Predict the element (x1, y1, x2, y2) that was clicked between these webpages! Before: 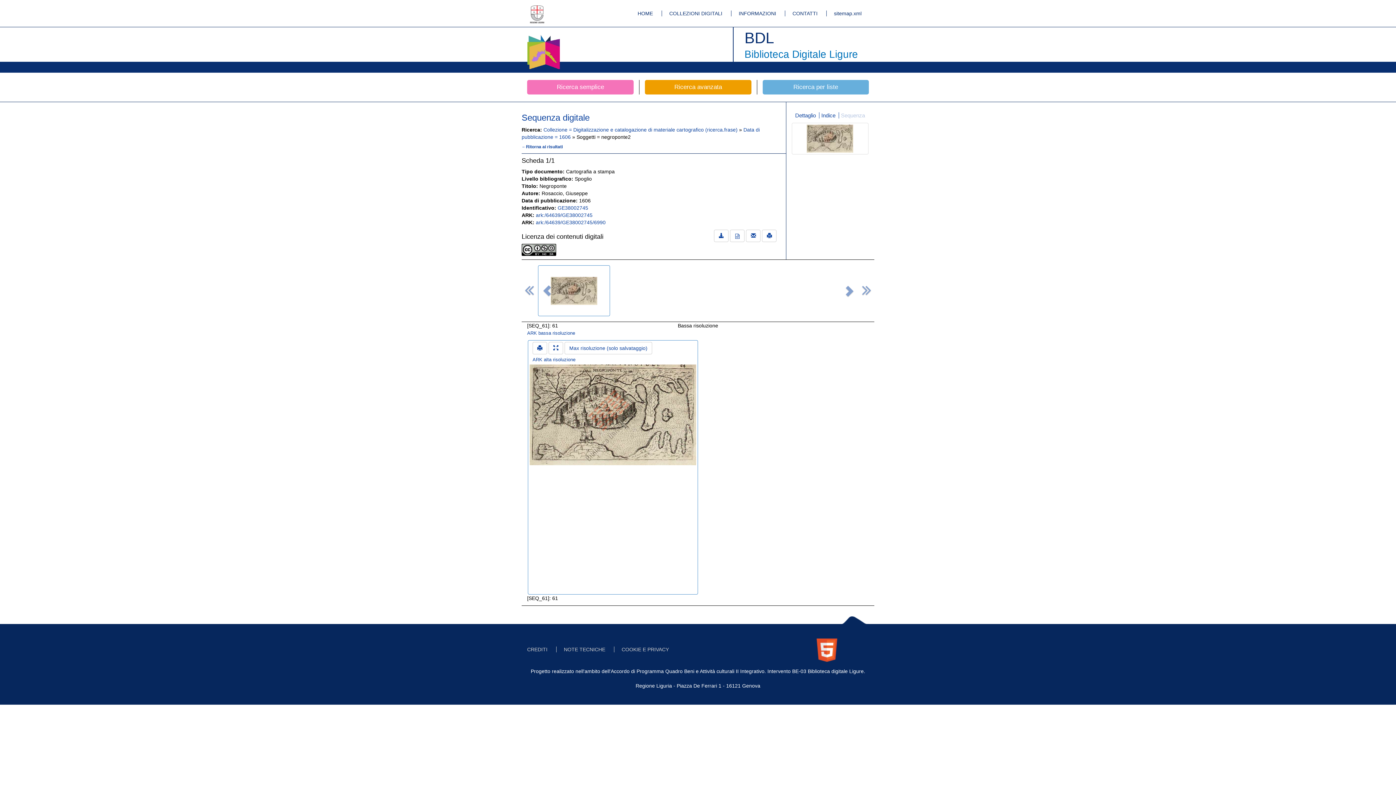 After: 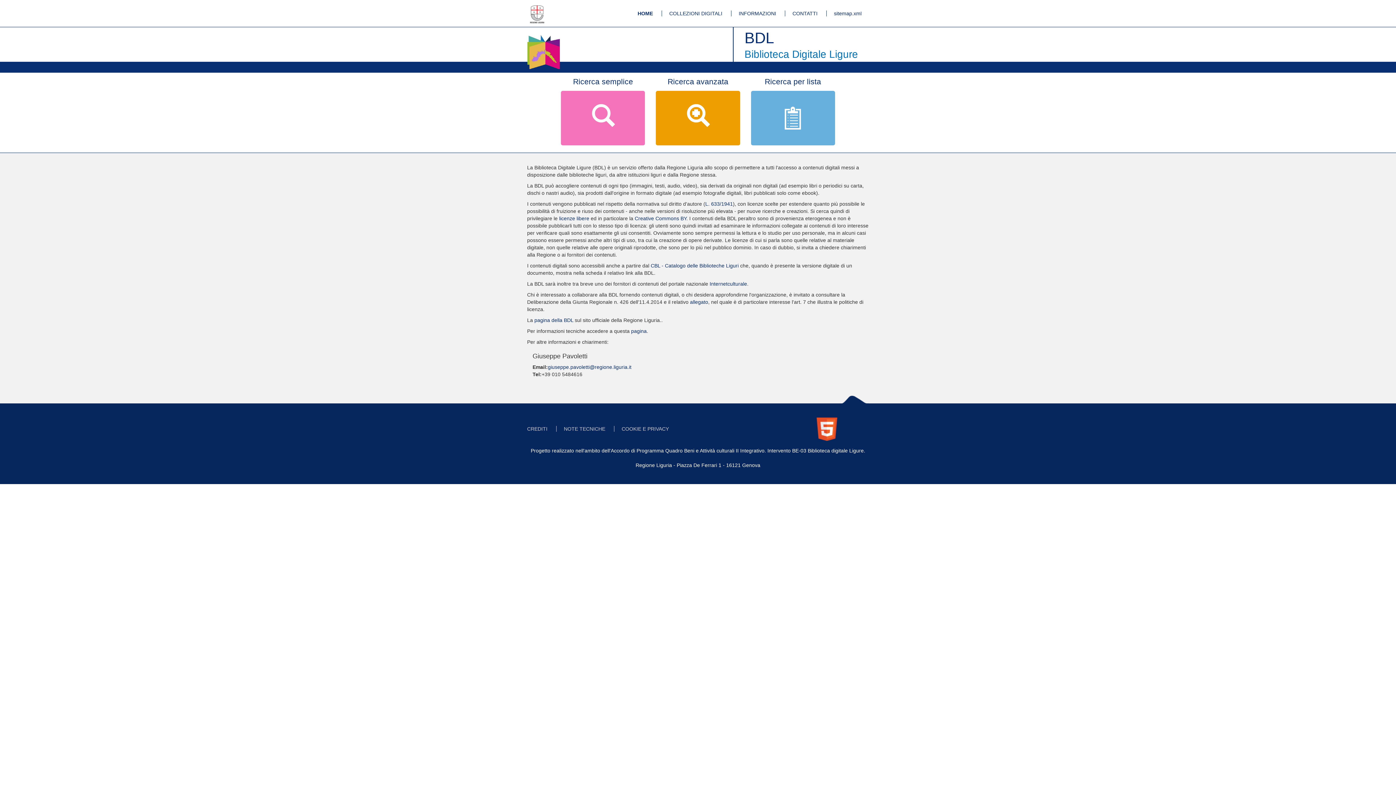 Action: bbox: (521, 27, 565, 45)